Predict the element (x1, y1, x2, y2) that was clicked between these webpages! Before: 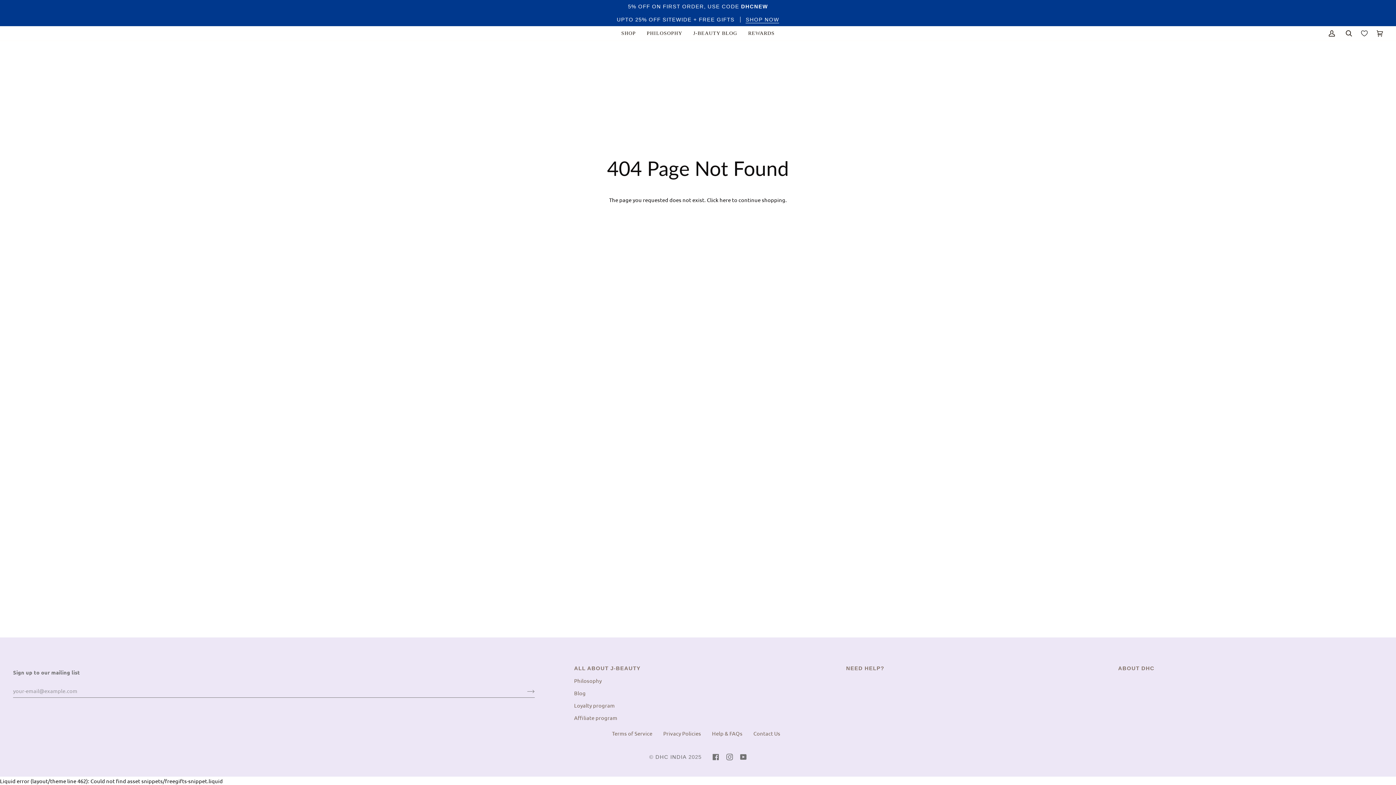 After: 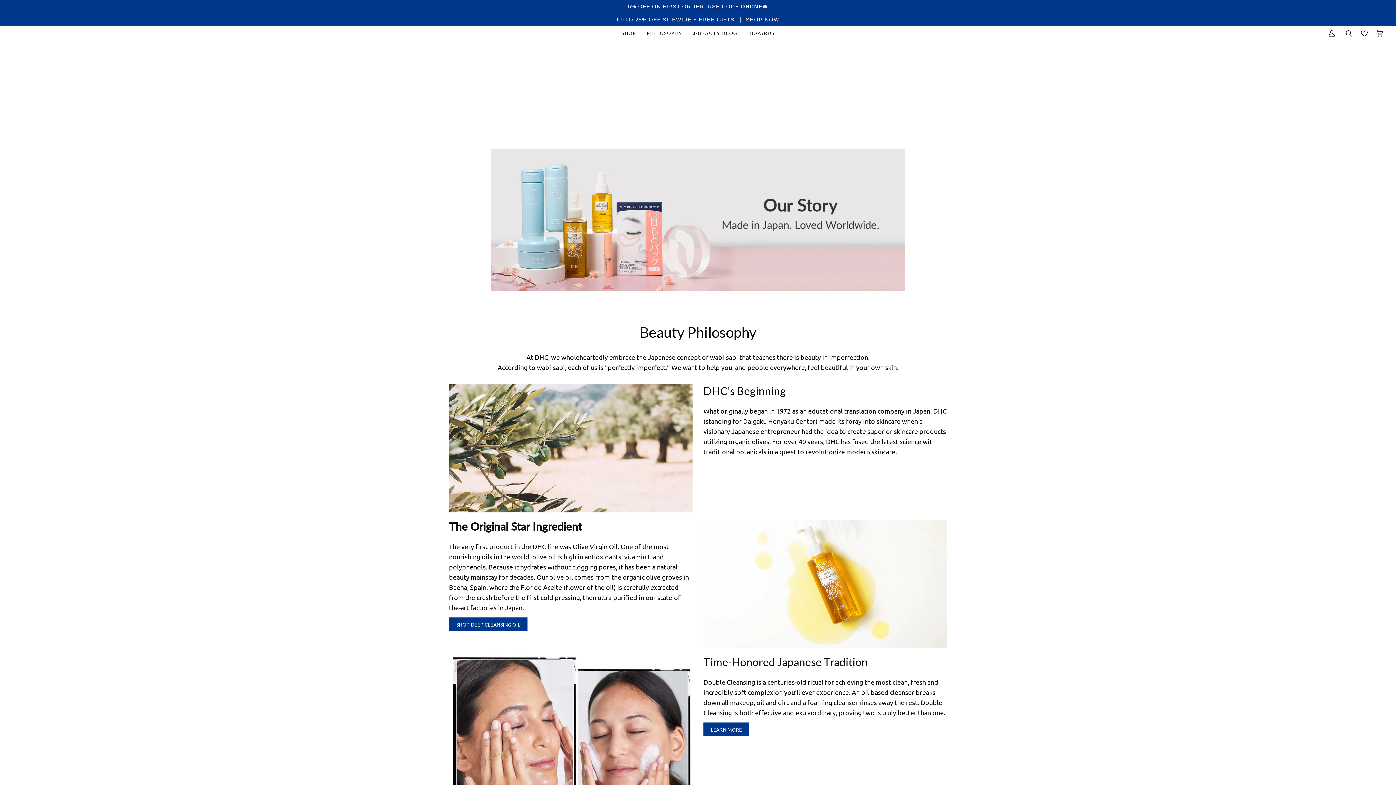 Action: bbox: (641, 26, 688, 40) label: PHILOSOPHY